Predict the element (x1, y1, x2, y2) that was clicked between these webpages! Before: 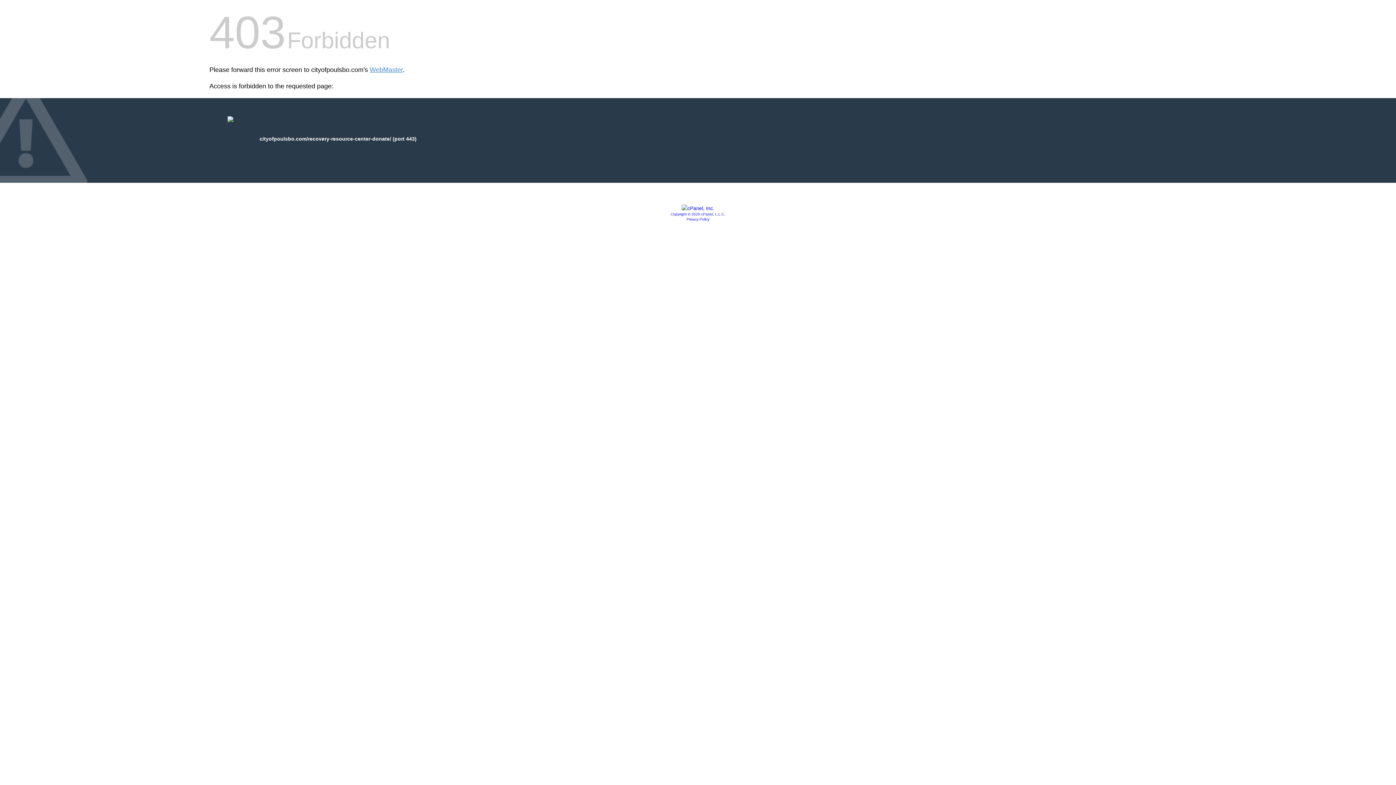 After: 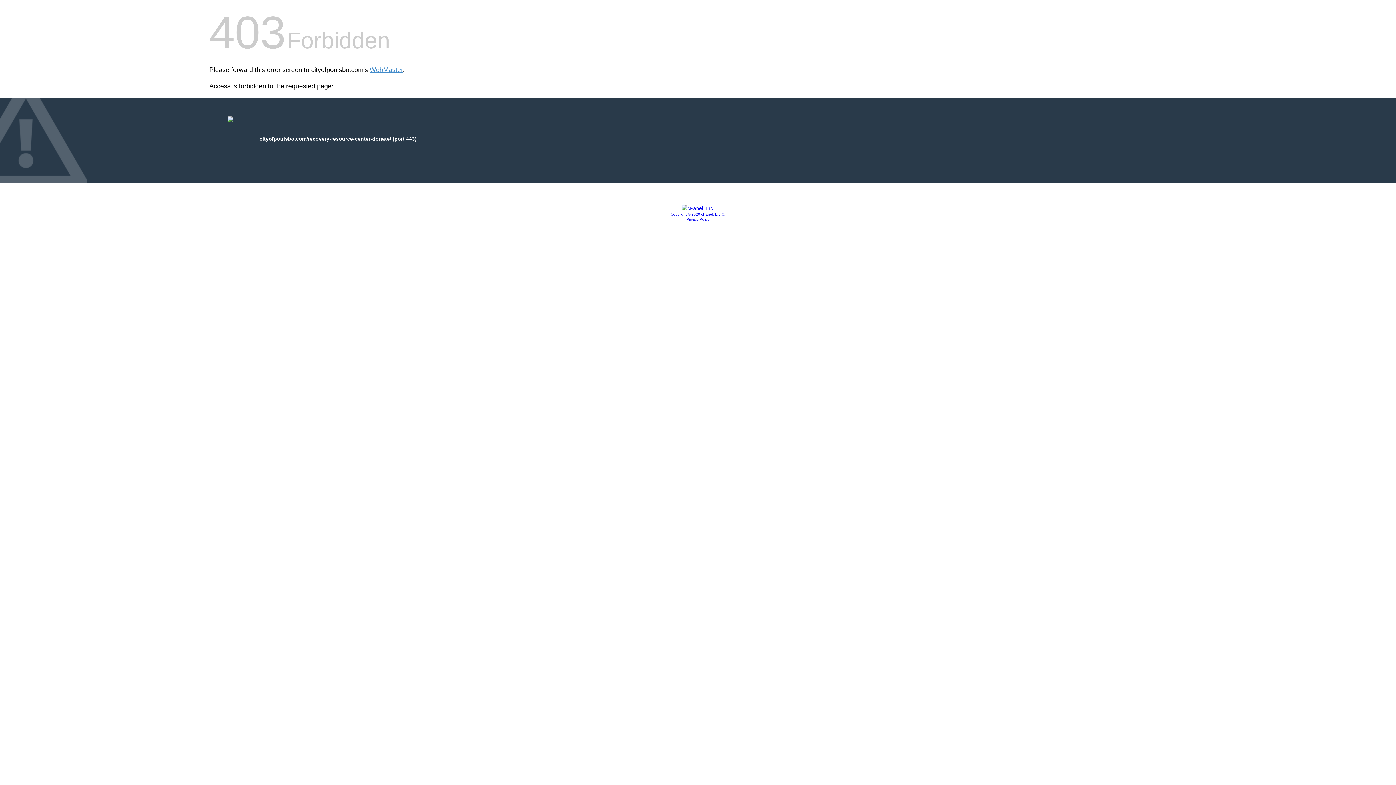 Action: label: Privacy Policy bbox: (686, 217, 709, 221)